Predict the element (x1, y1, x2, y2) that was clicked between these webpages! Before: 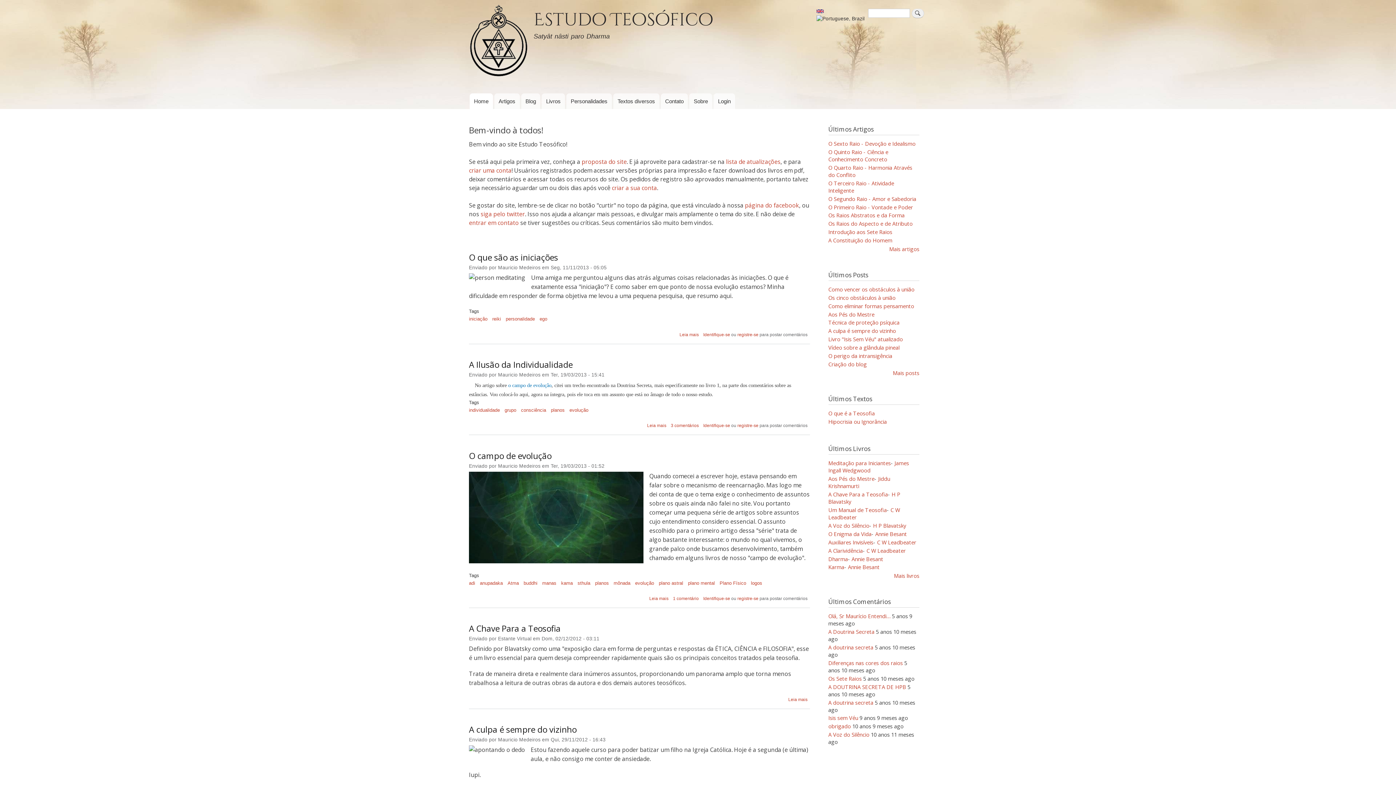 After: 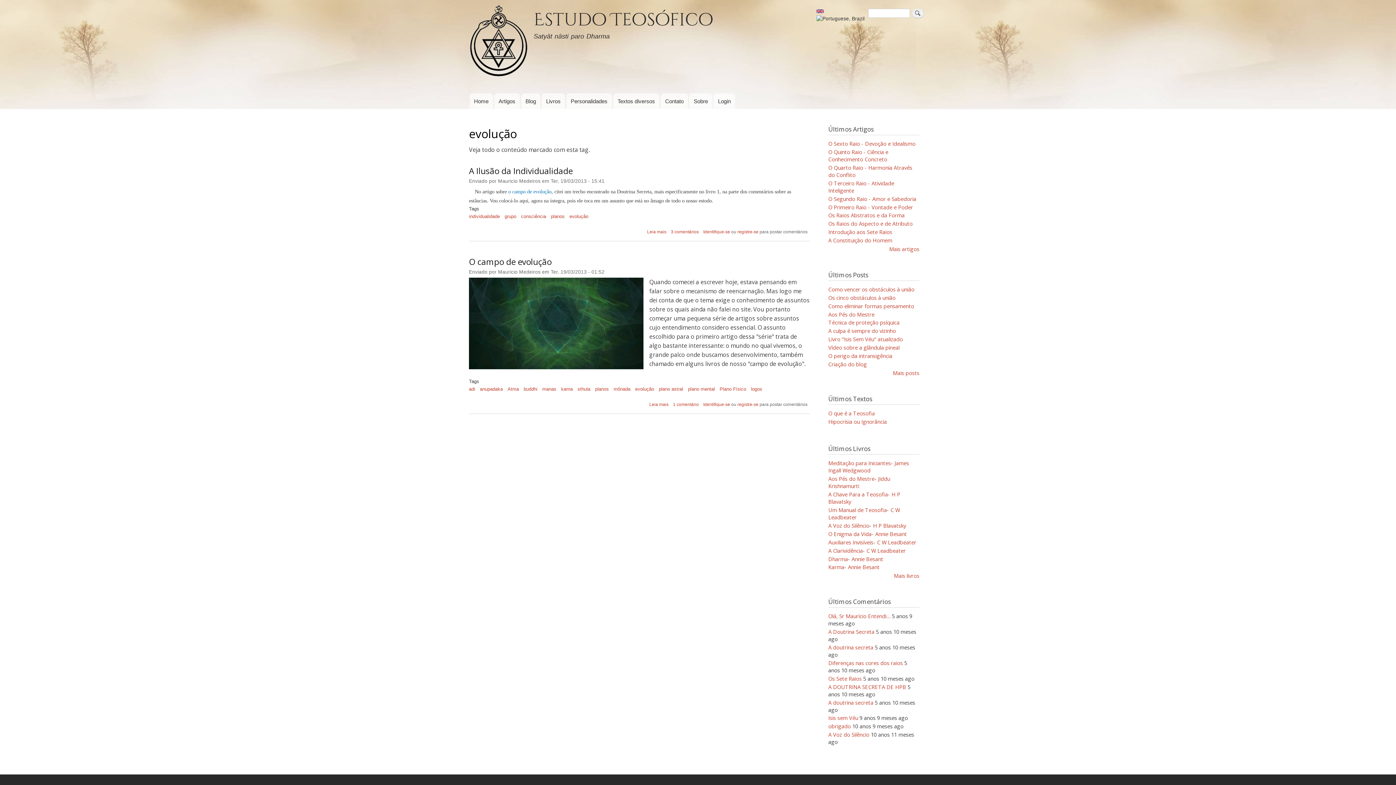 Action: bbox: (635, 580, 654, 586) label: evolução